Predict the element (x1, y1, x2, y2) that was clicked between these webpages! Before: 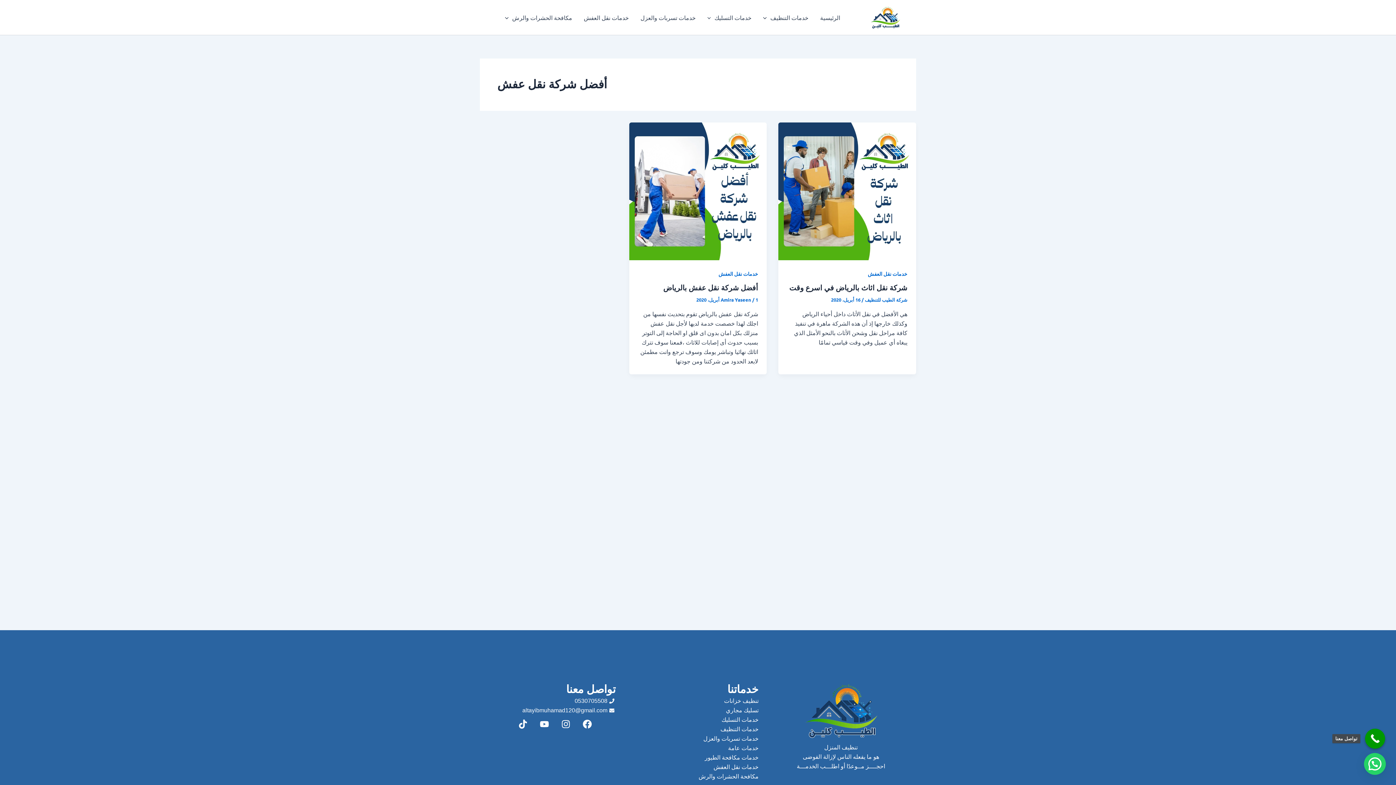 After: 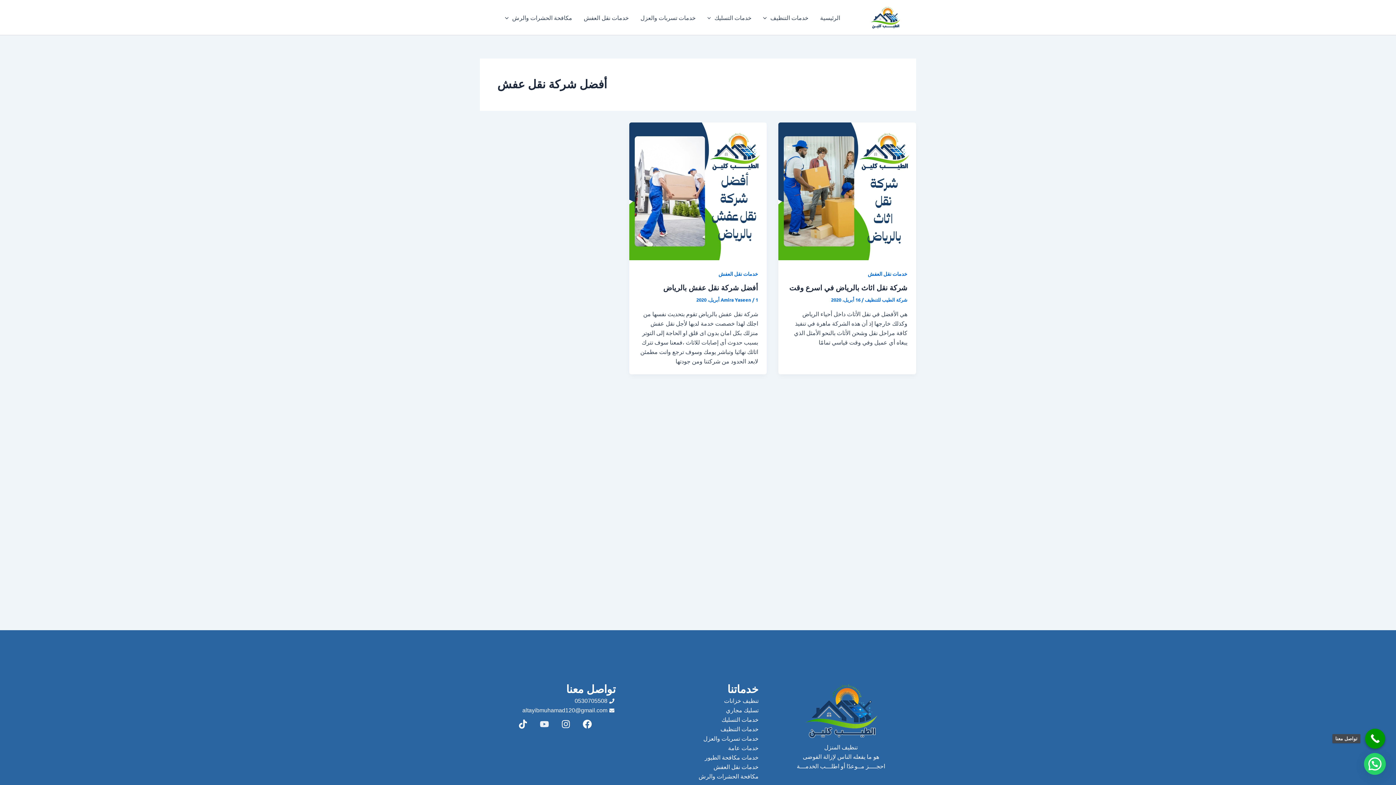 Action: label: Youtube bbox: (535, 715, 553, 733)